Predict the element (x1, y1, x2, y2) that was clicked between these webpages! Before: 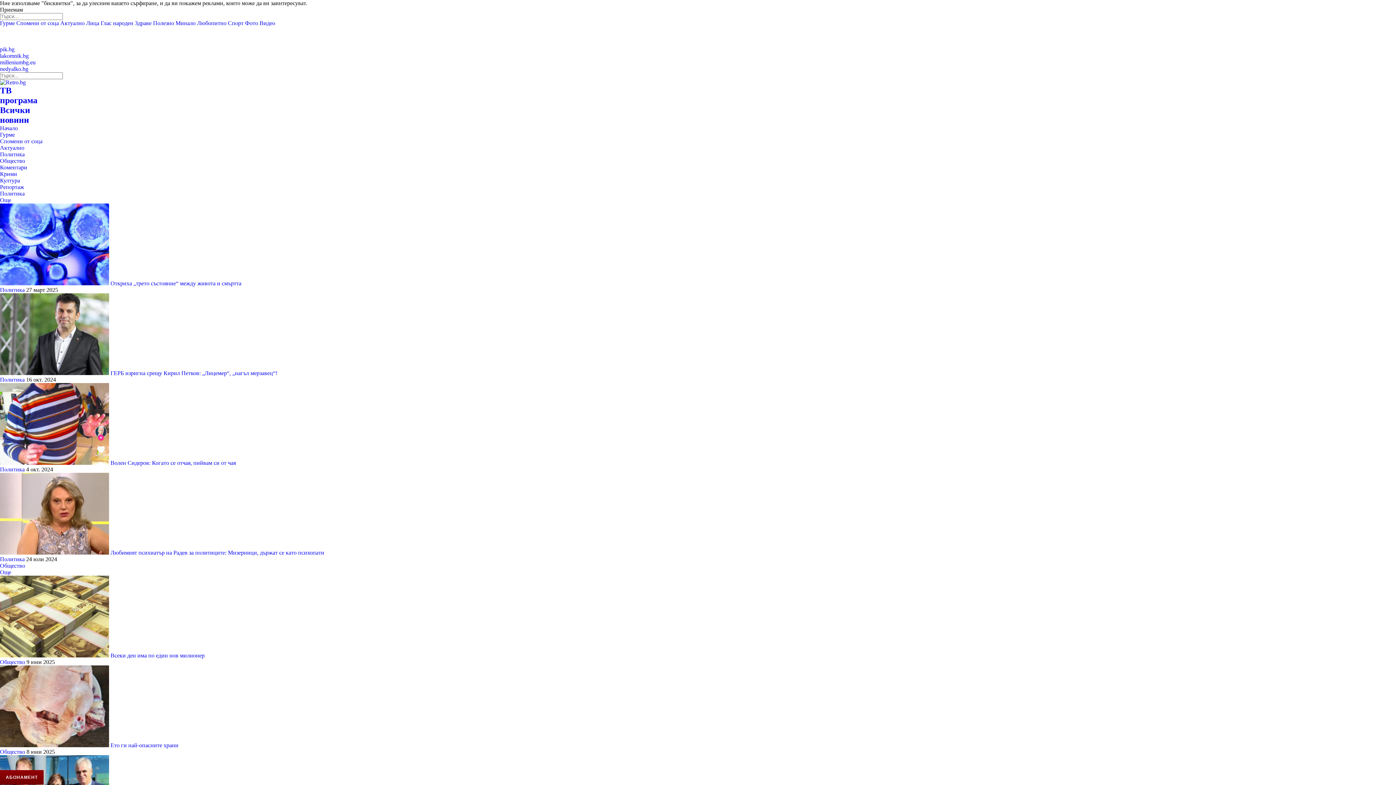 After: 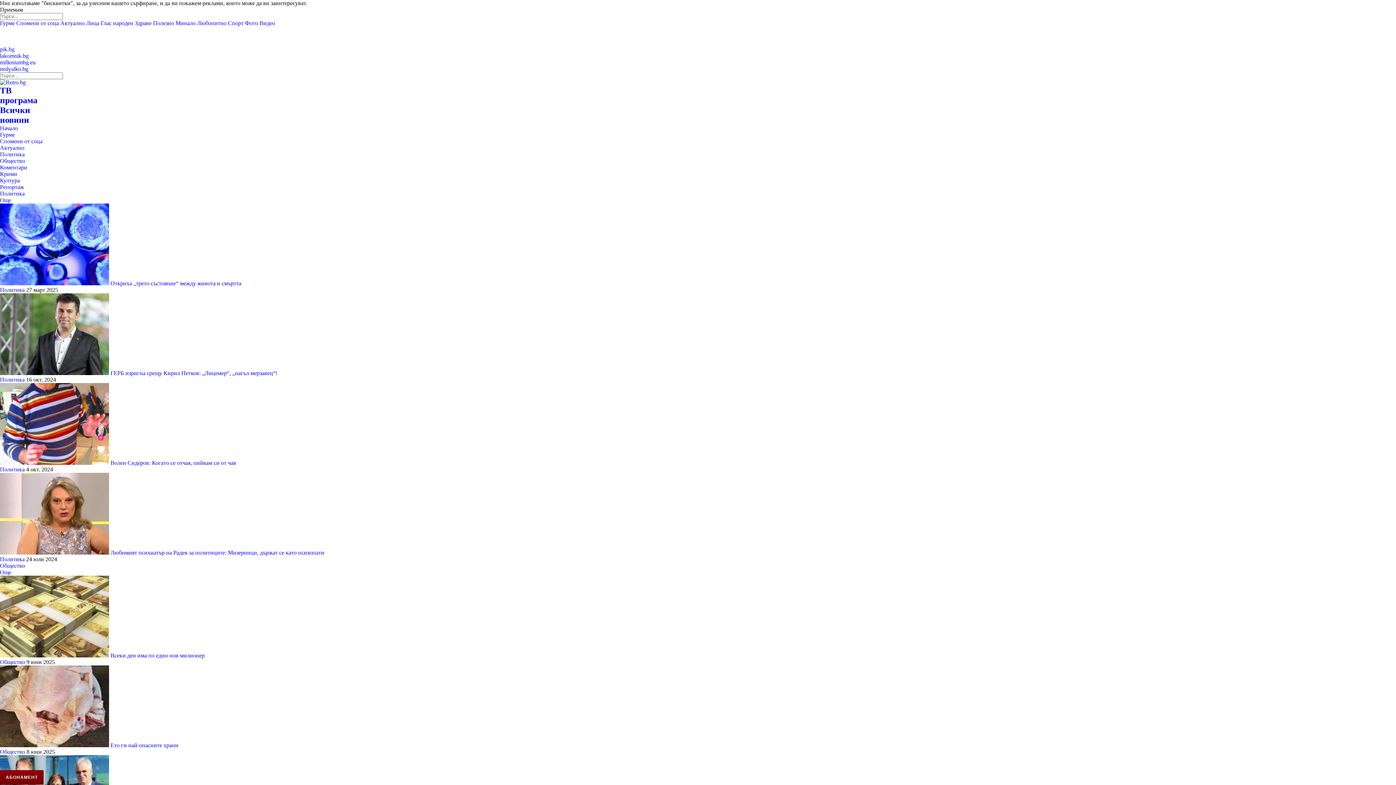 Action: label: Политика bbox: (0, 376, 24, 382)